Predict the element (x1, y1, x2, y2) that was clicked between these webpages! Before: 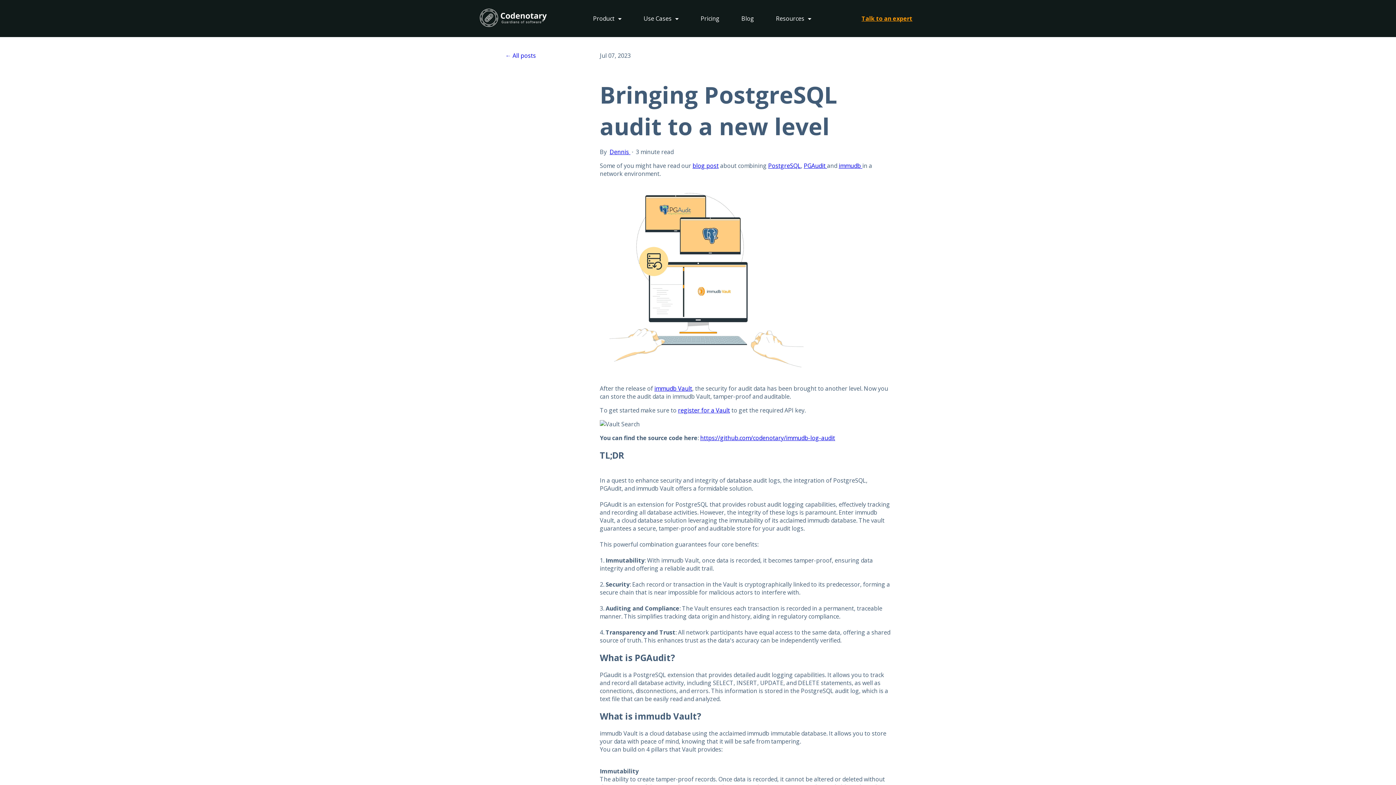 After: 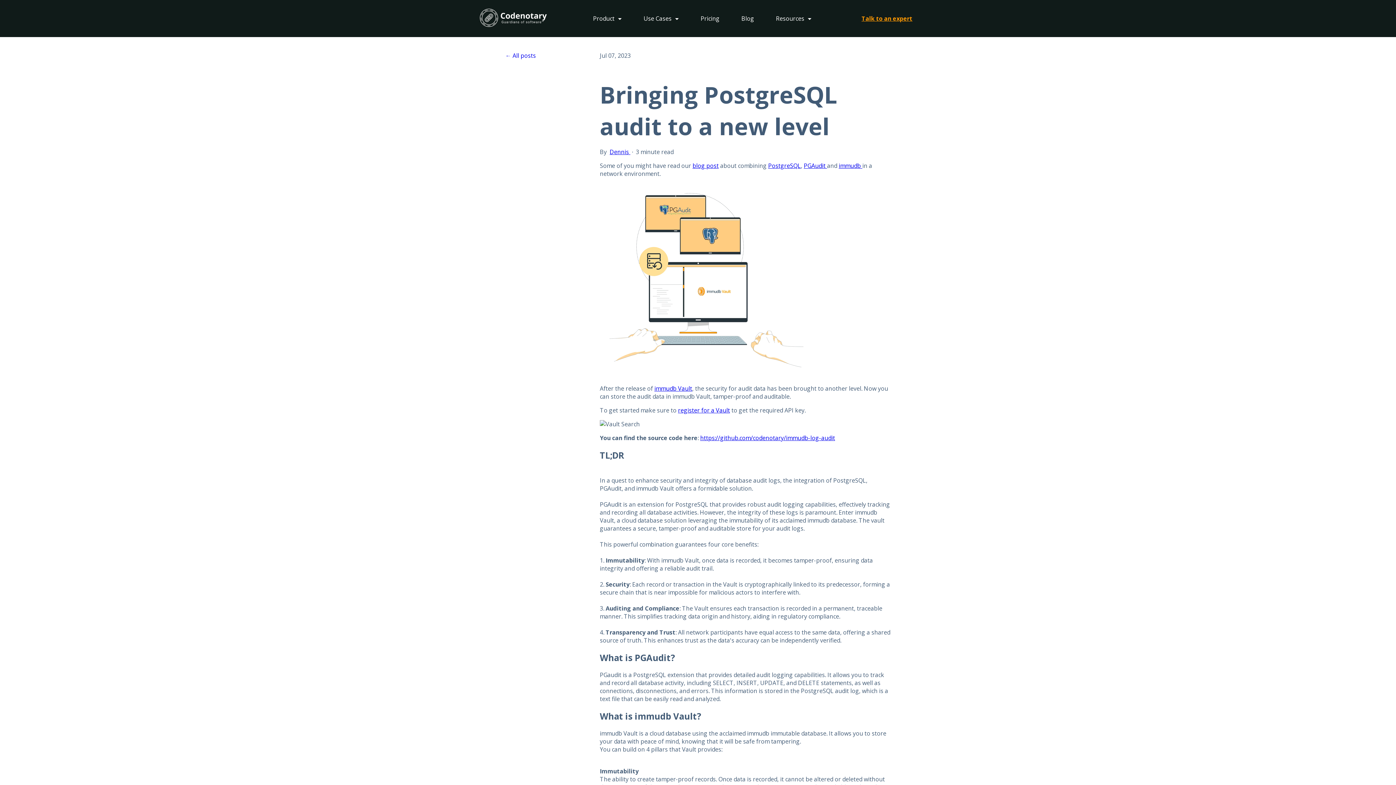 Action: label: register for a Vault bbox: (678, 406, 730, 414)